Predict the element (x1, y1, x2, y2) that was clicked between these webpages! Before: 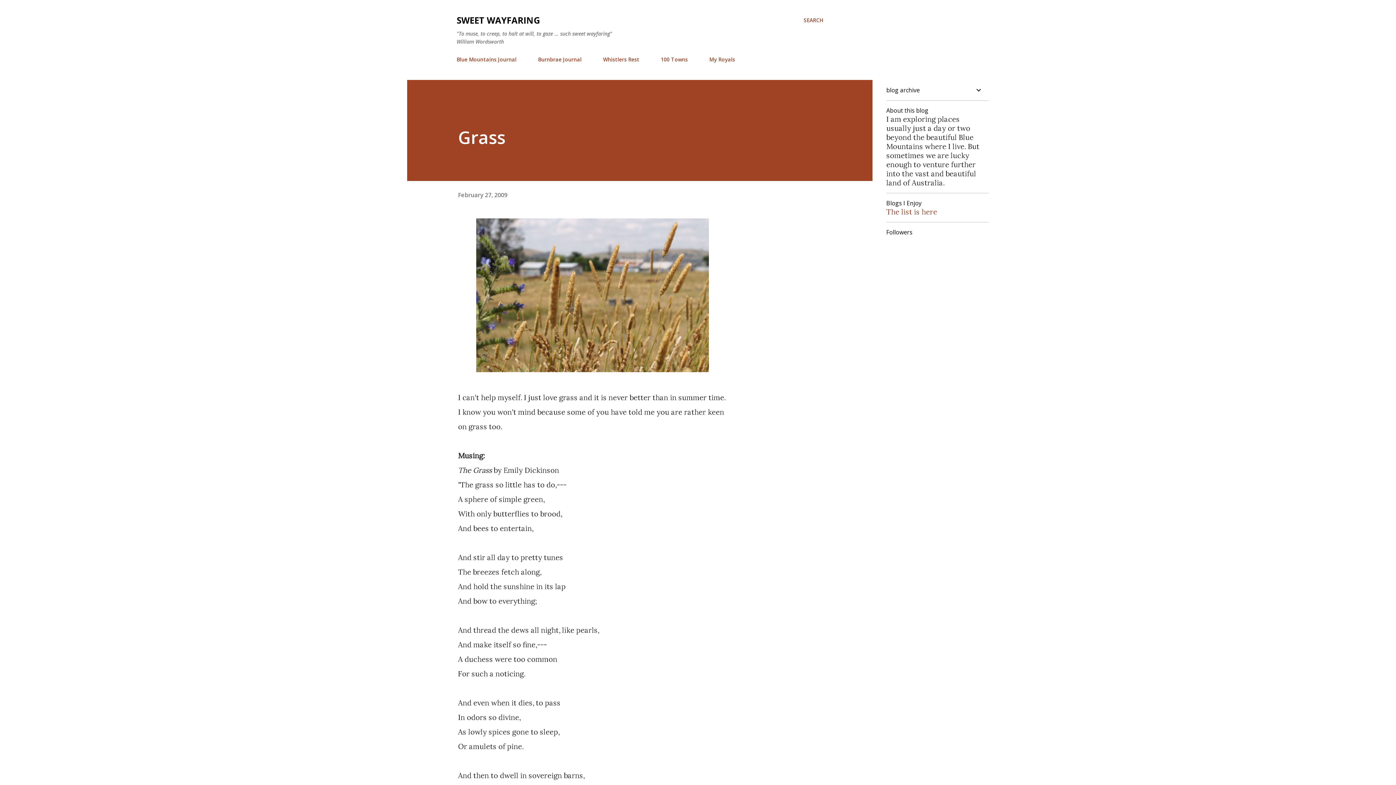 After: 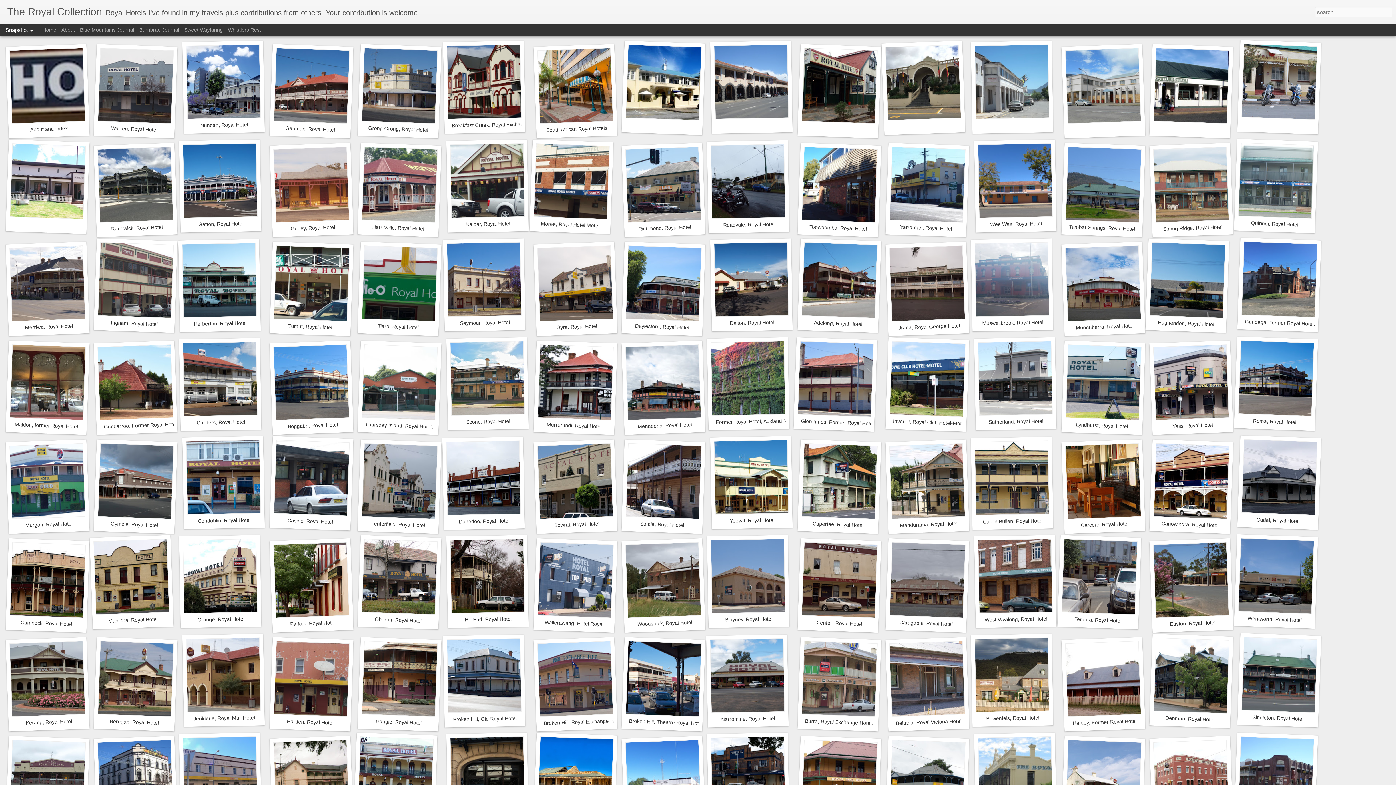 Action: bbox: (705, 51, 739, 67) label: My Royals